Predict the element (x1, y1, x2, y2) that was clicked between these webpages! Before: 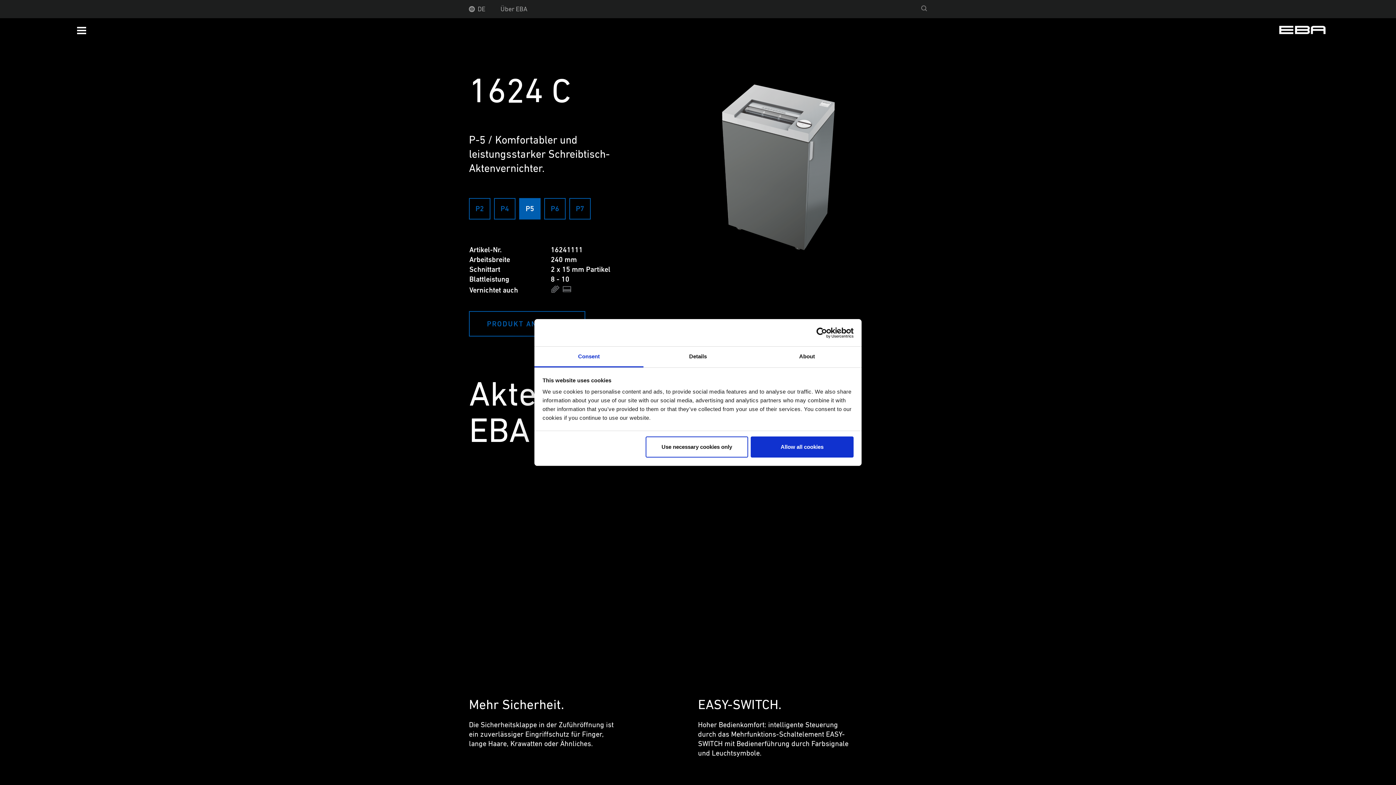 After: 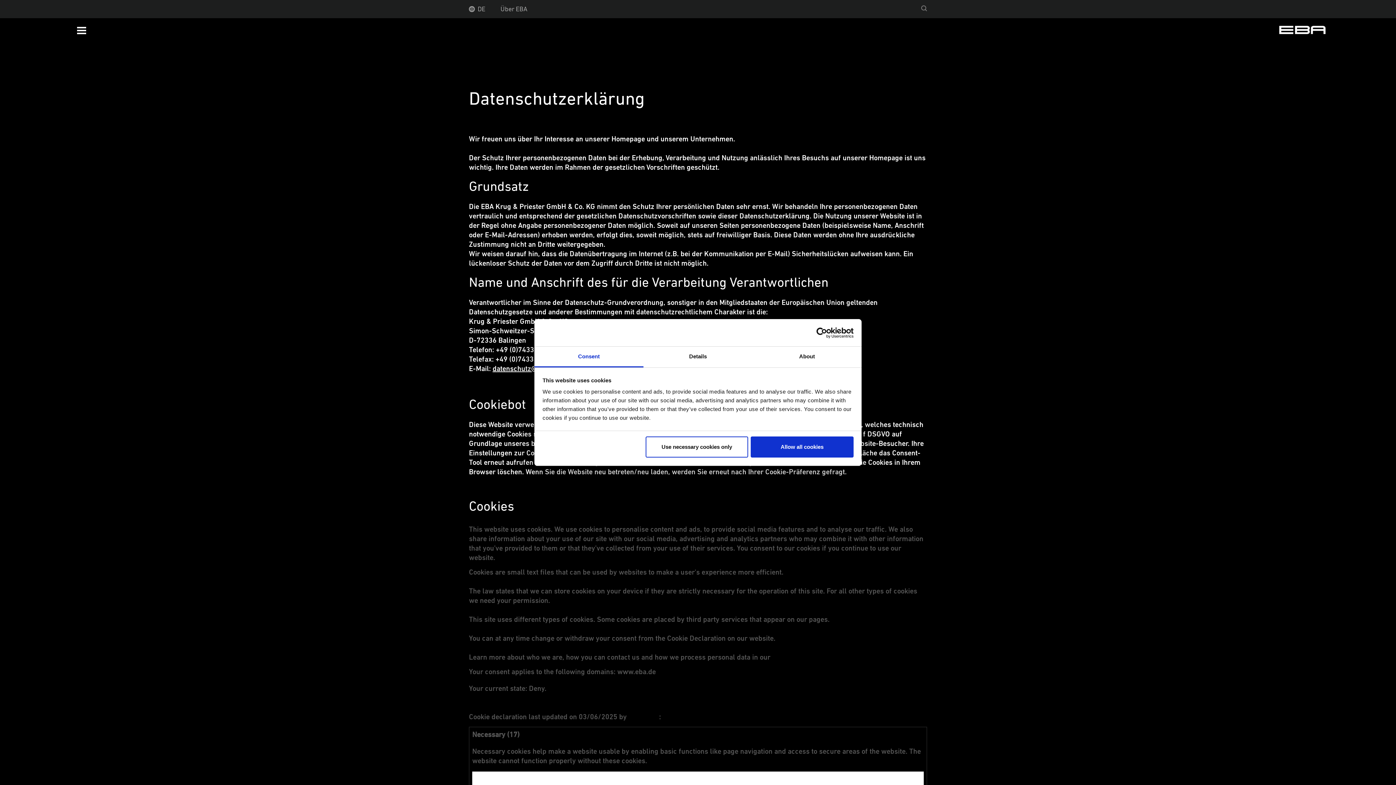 Action: bbox: (870, 421, 915, 430) label: Datenschutz